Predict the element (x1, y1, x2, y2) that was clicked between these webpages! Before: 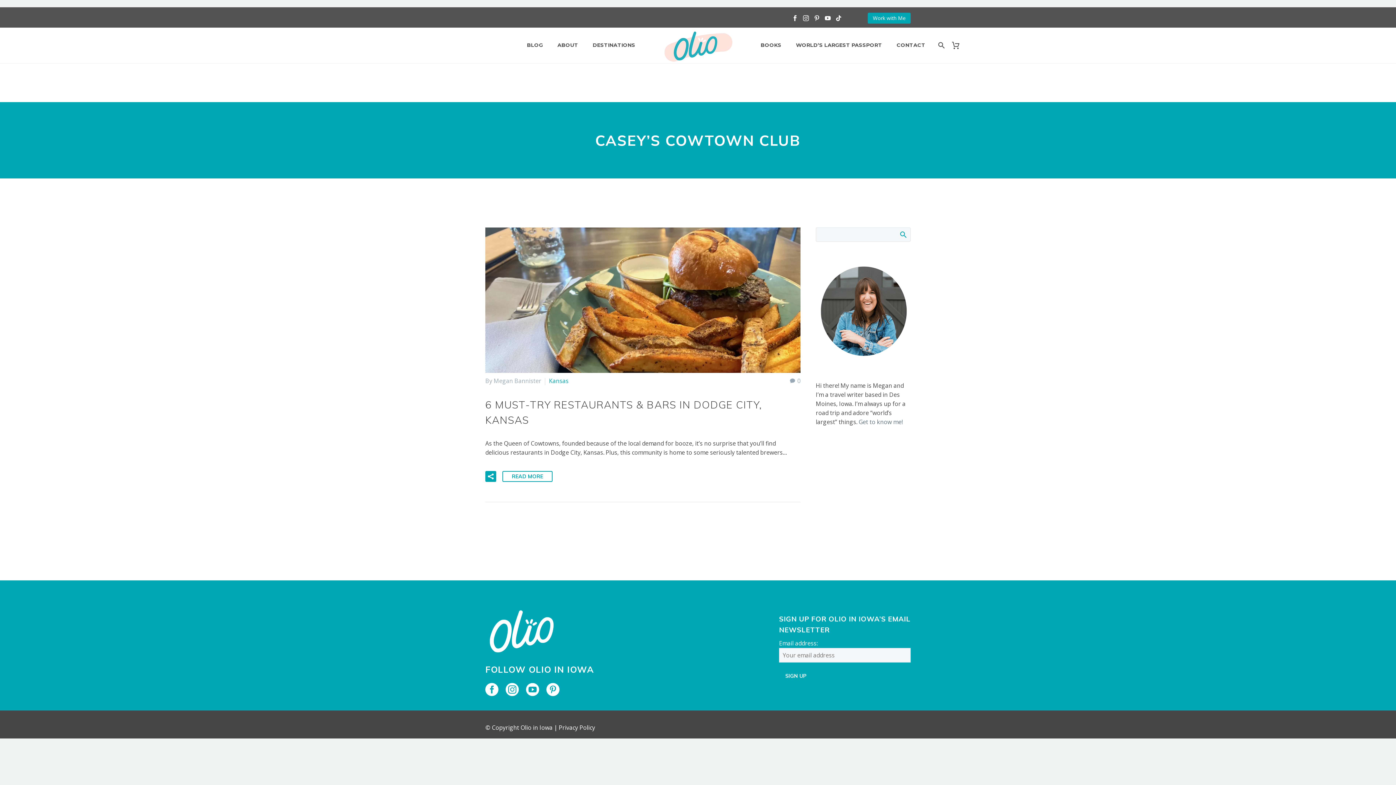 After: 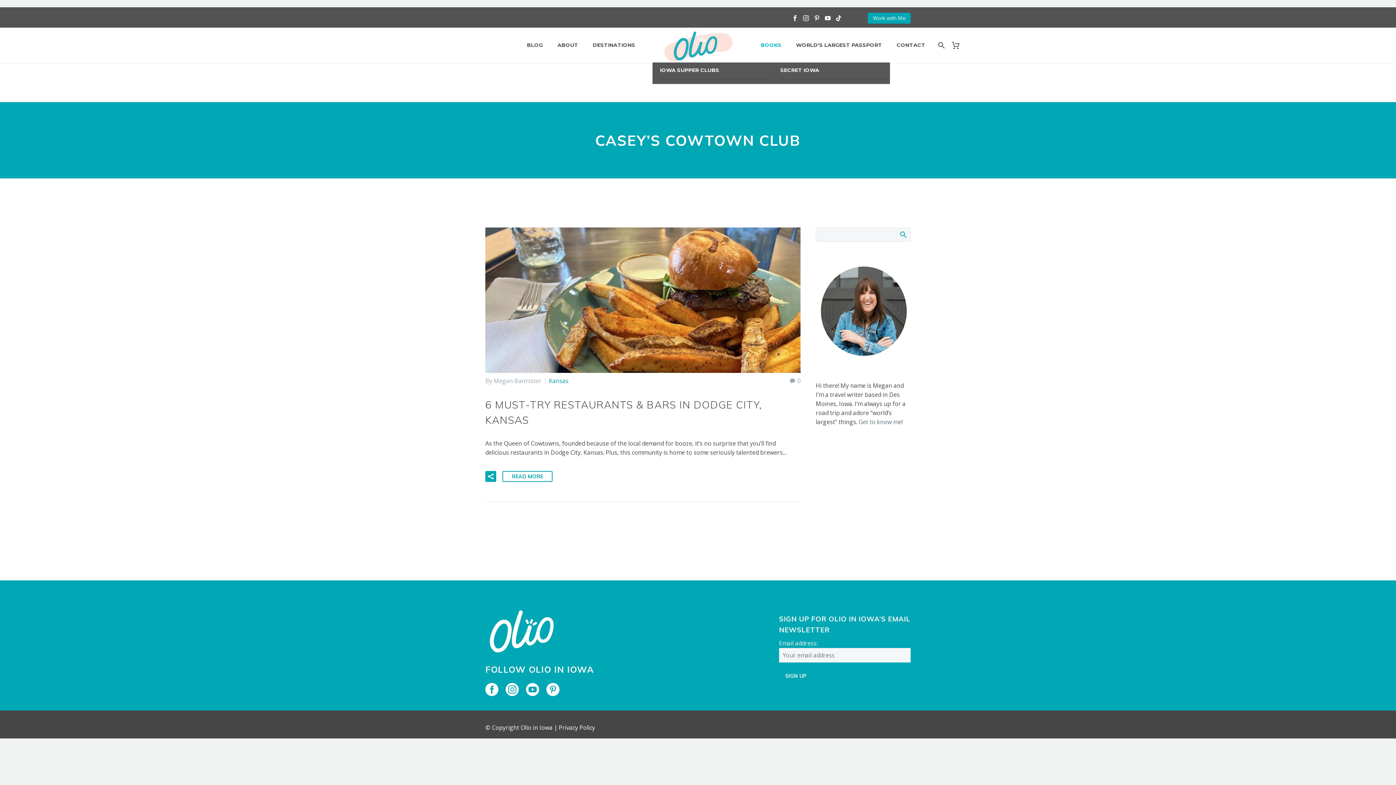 Action: bbox: (753, 28, 788, 62) label: BOOKS